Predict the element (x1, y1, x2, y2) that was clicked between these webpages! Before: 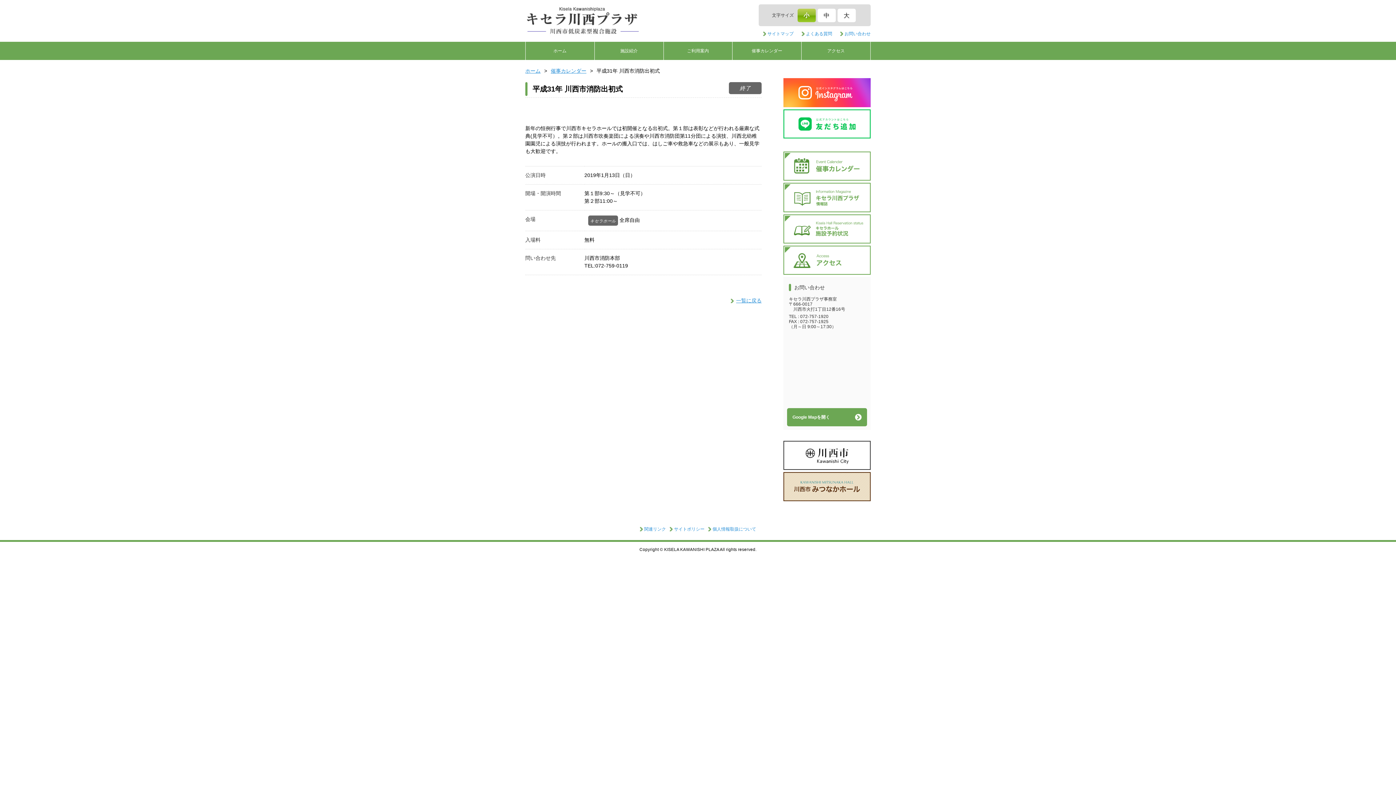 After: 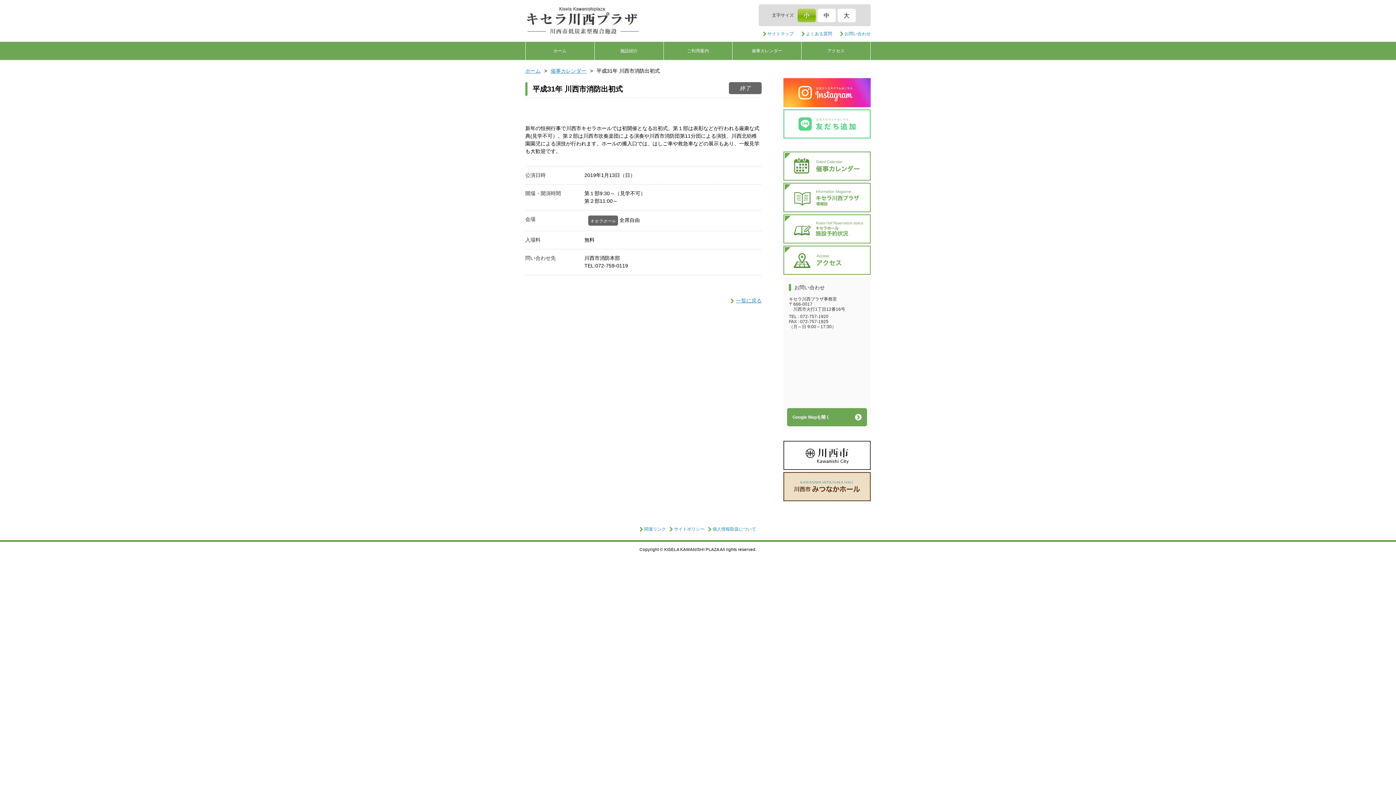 Action: bbox: (783, 133, 870, 139)